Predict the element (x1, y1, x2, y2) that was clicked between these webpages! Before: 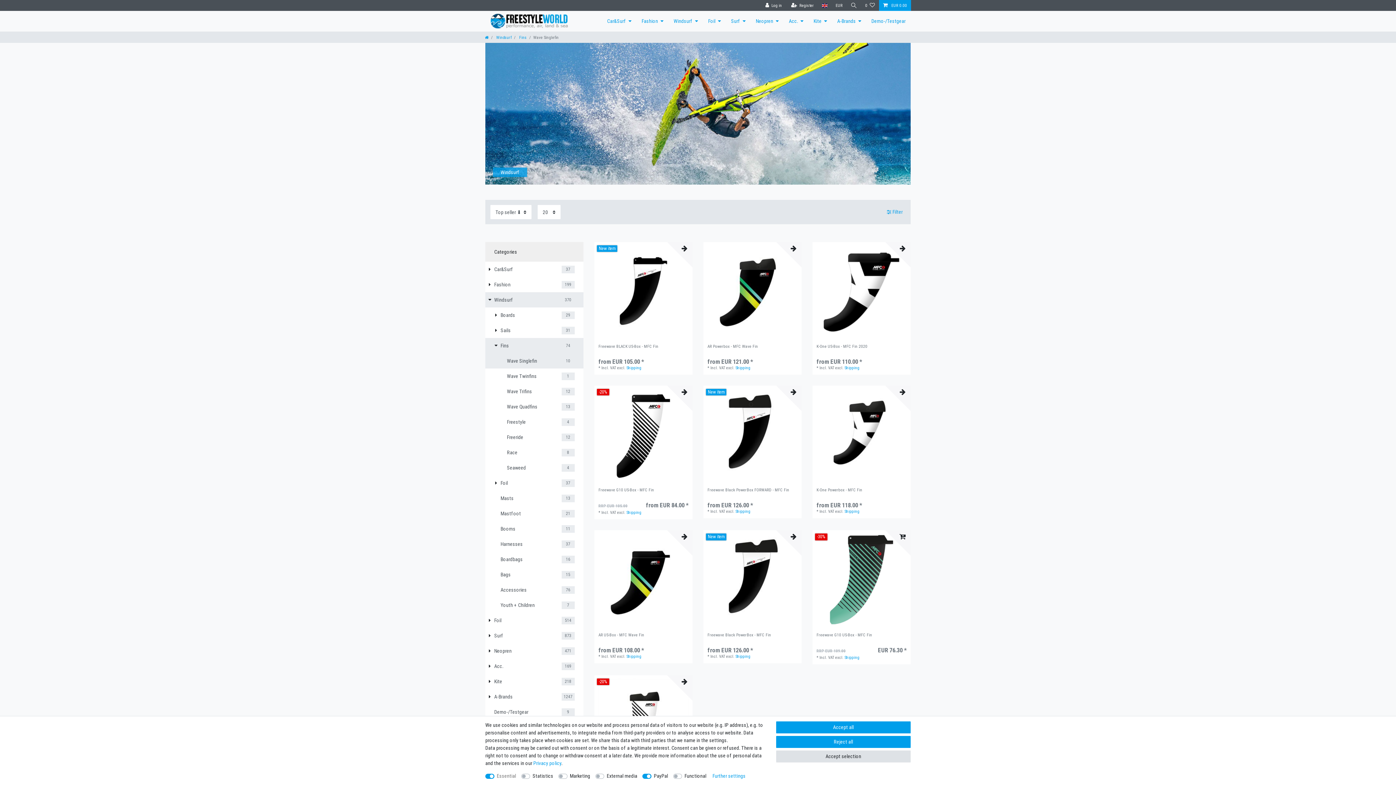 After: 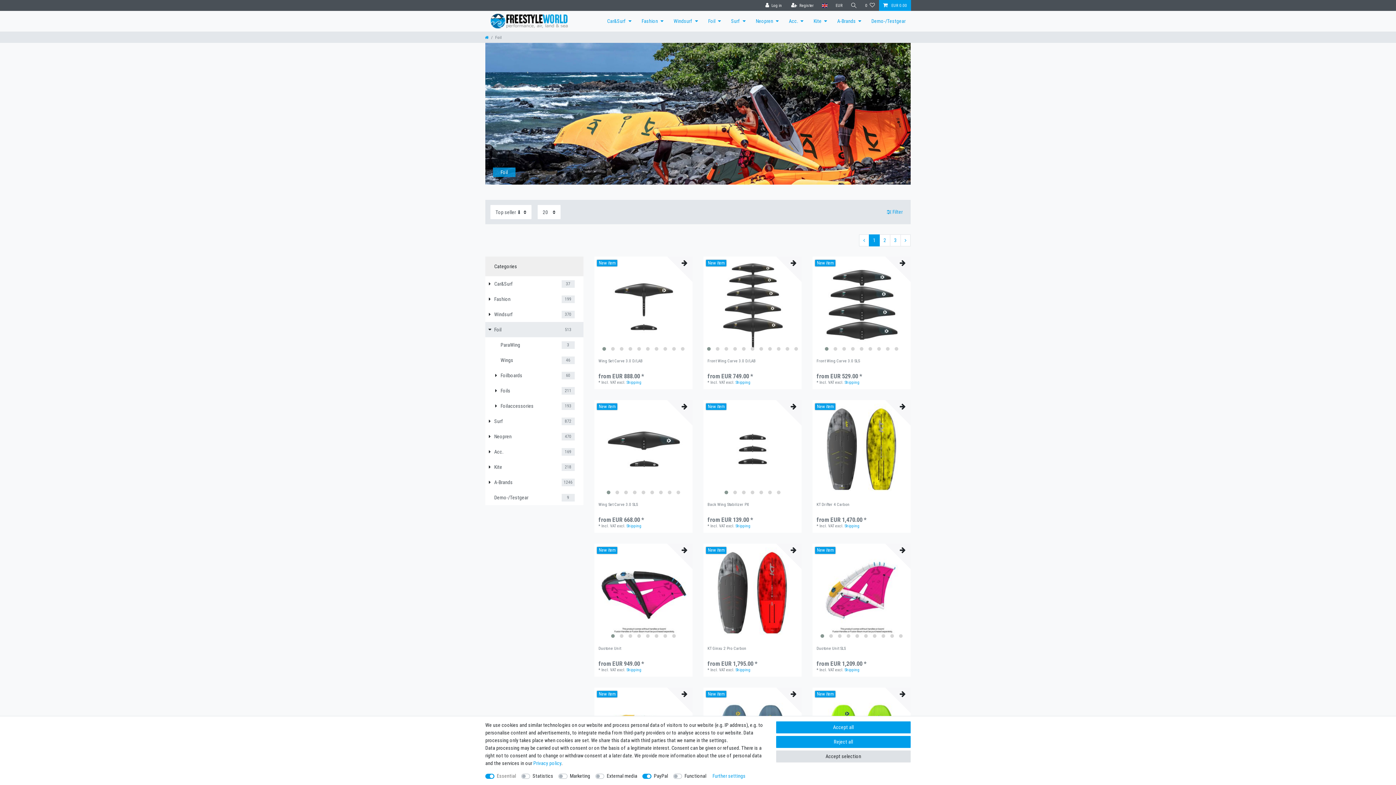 Action: label: Foil bbox: (703, 10, 726, 31)